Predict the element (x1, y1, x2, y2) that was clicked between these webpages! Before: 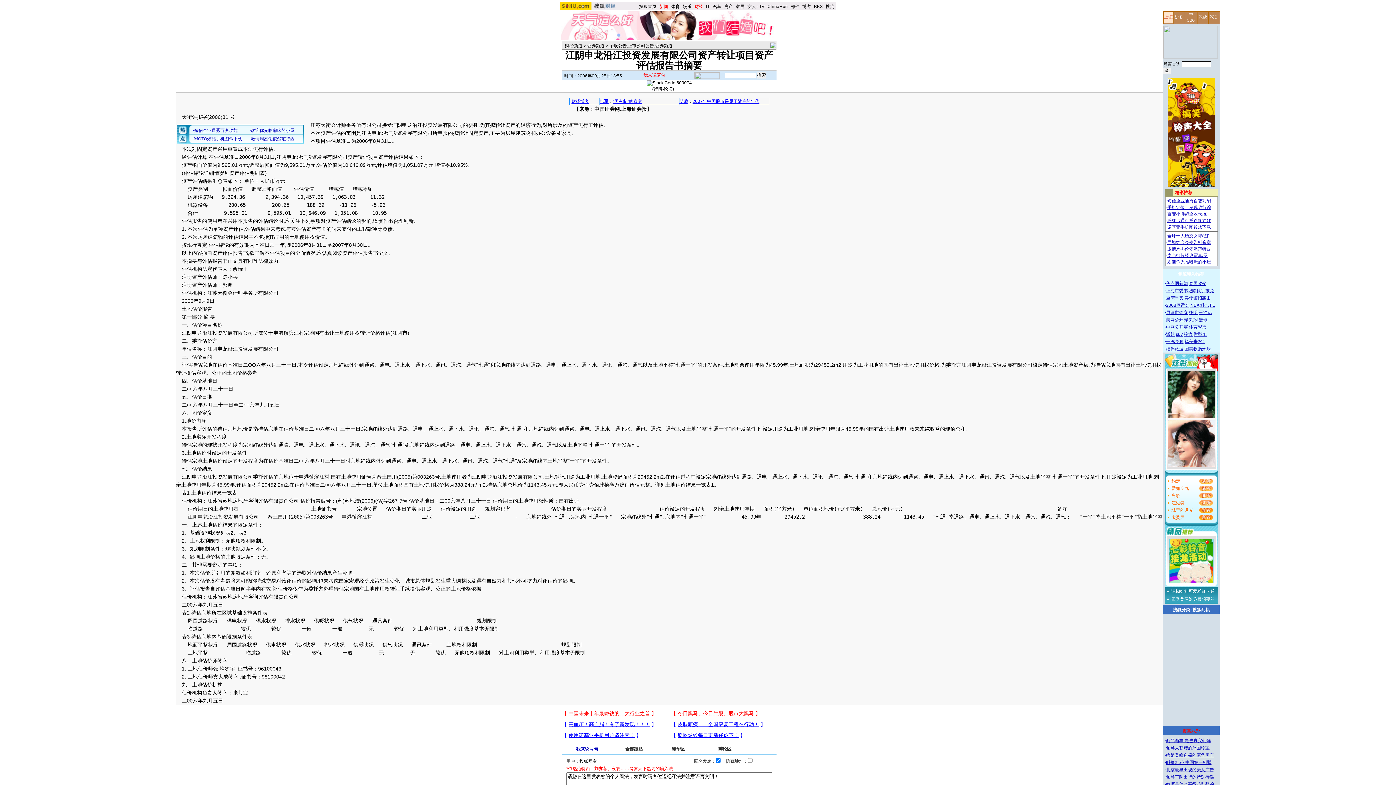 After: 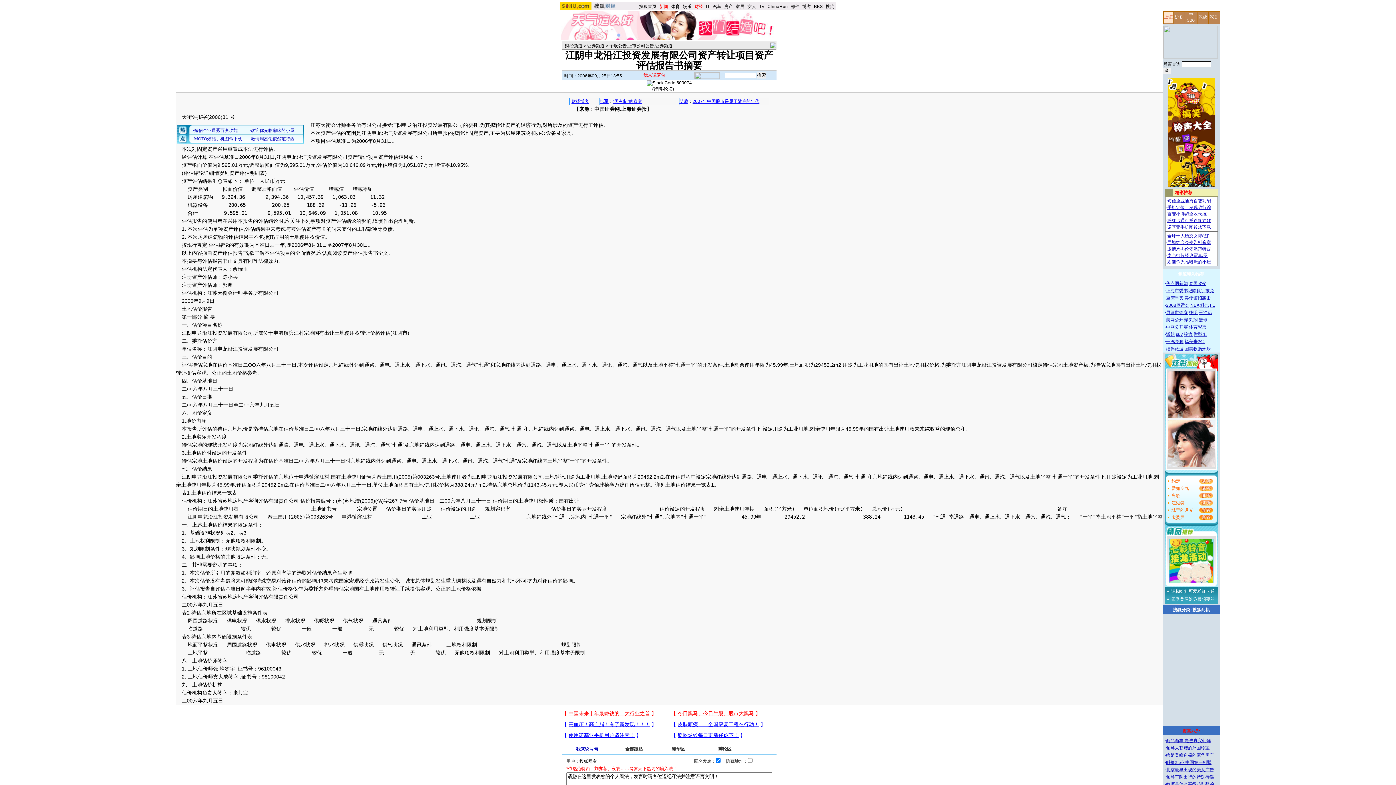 Action: label: *依然范特西、刘亦菲、夜宴……网罗天下热词的输入法！ bbox: (566, 766, 677, 771)